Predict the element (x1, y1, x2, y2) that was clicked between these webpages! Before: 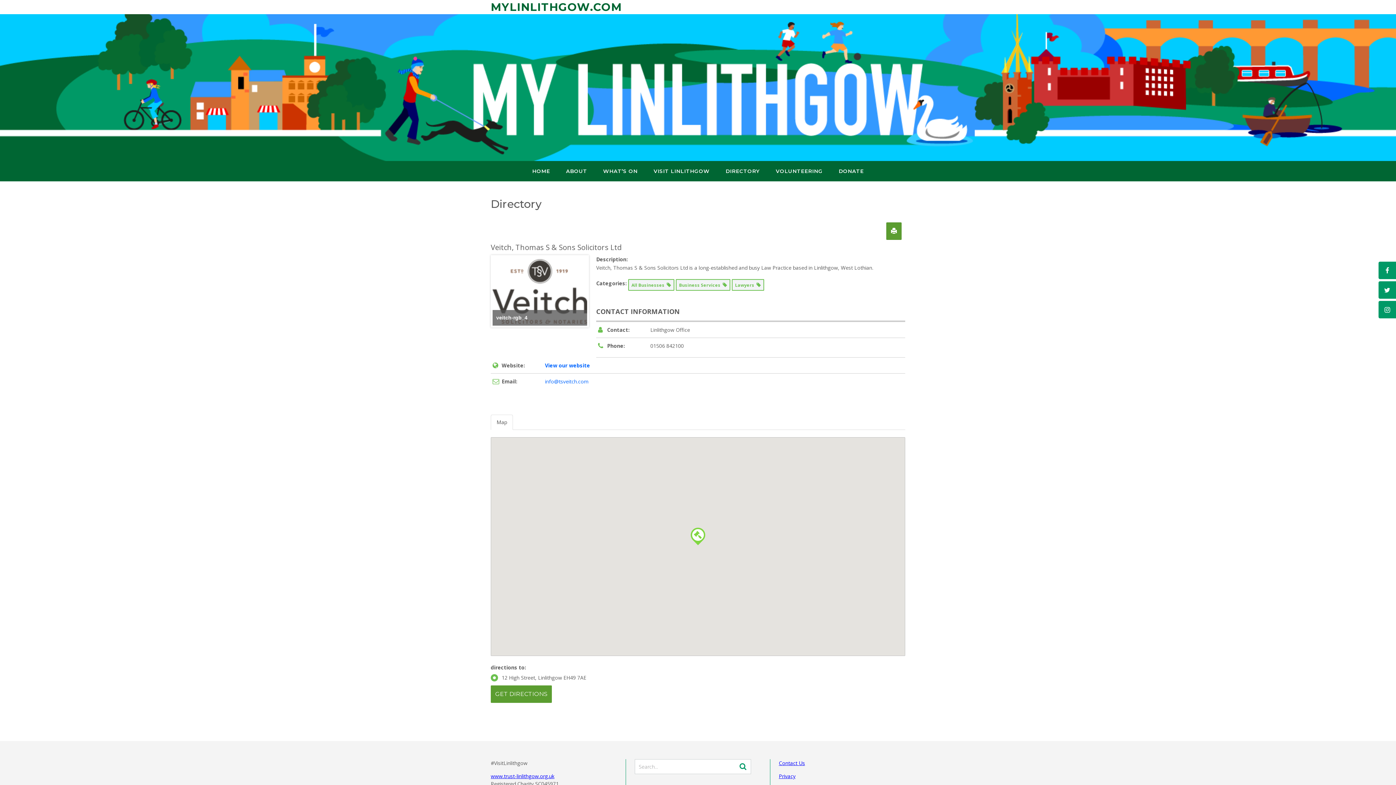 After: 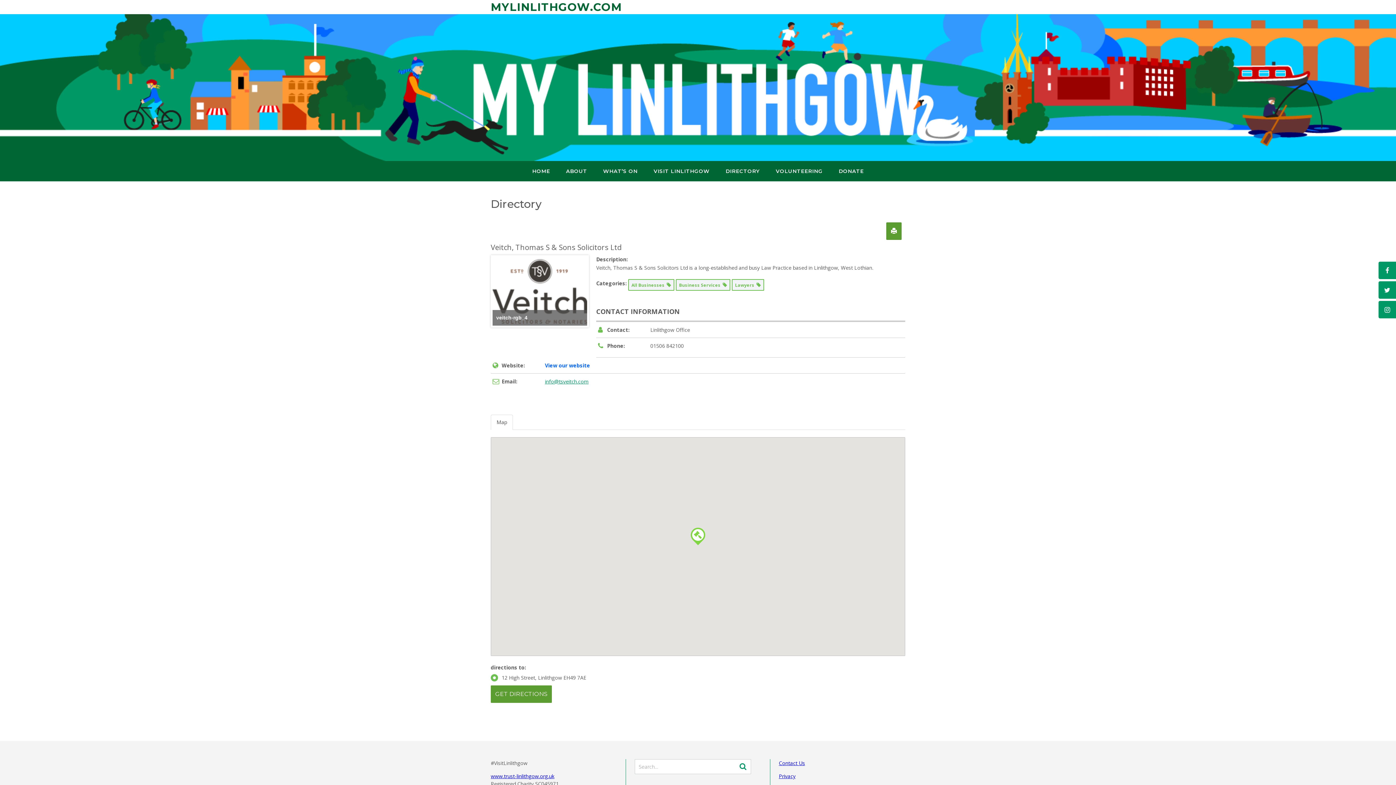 Action: label: info@tsveitch.com bbox: (545, 378, 588, 385)